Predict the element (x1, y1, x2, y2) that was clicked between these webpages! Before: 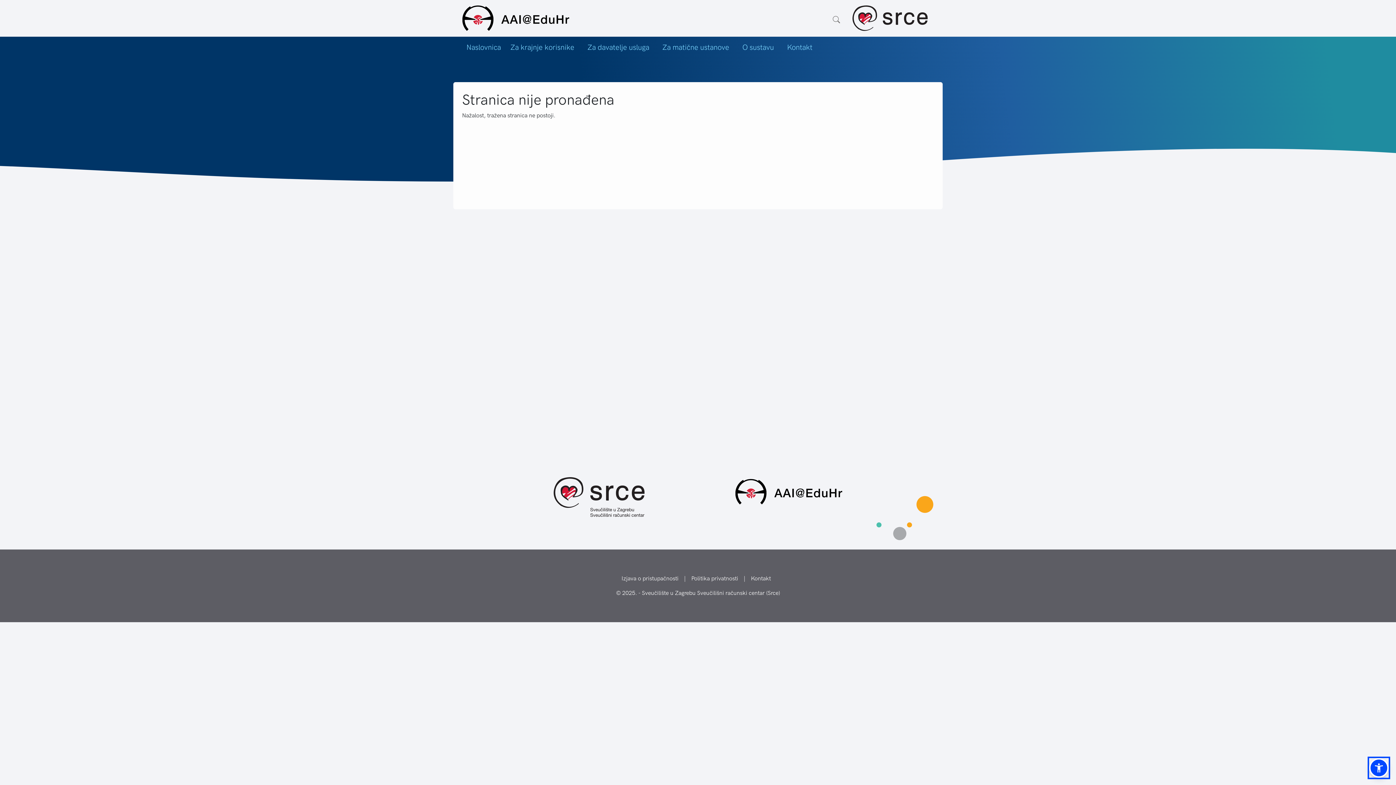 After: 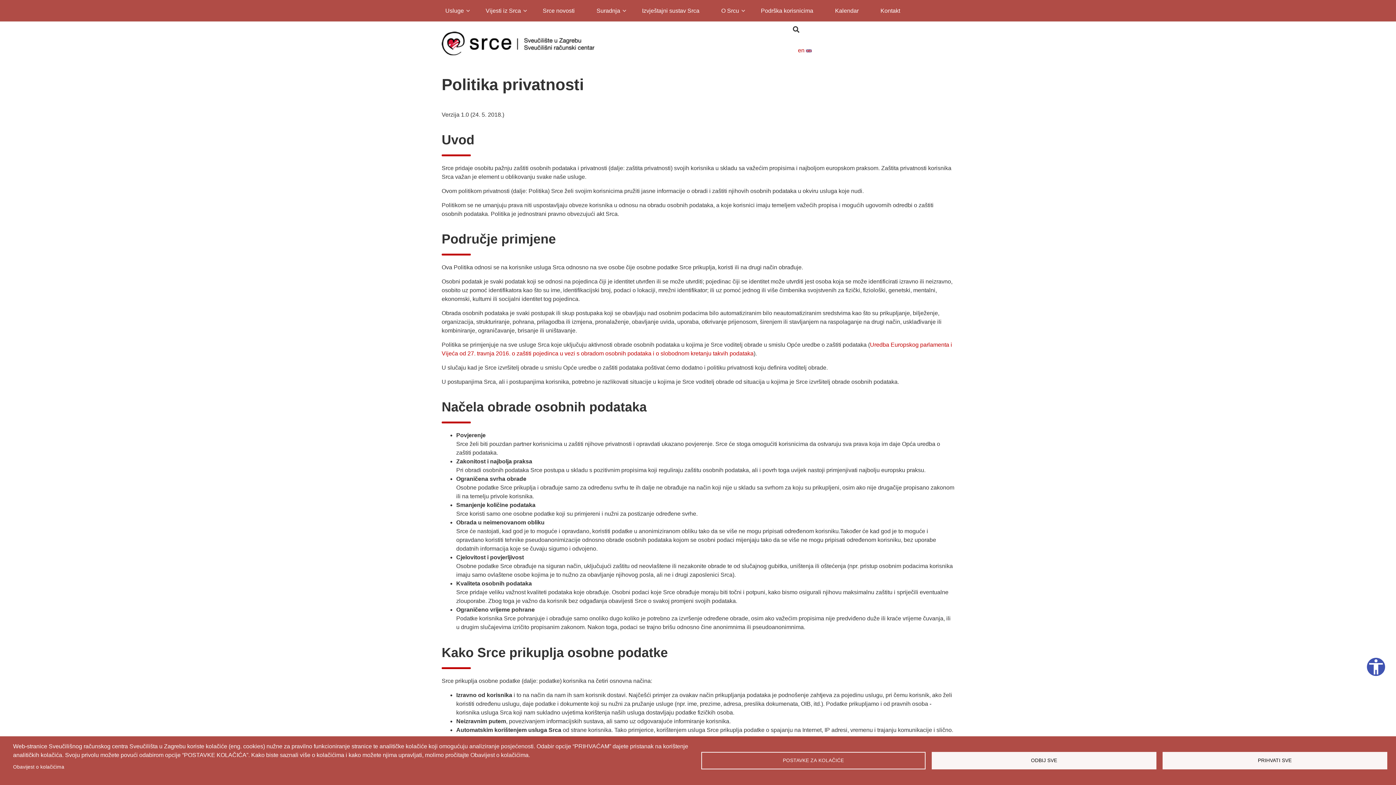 Action: bbox: (691, 575, 738, 582) label: Politika privatnosti